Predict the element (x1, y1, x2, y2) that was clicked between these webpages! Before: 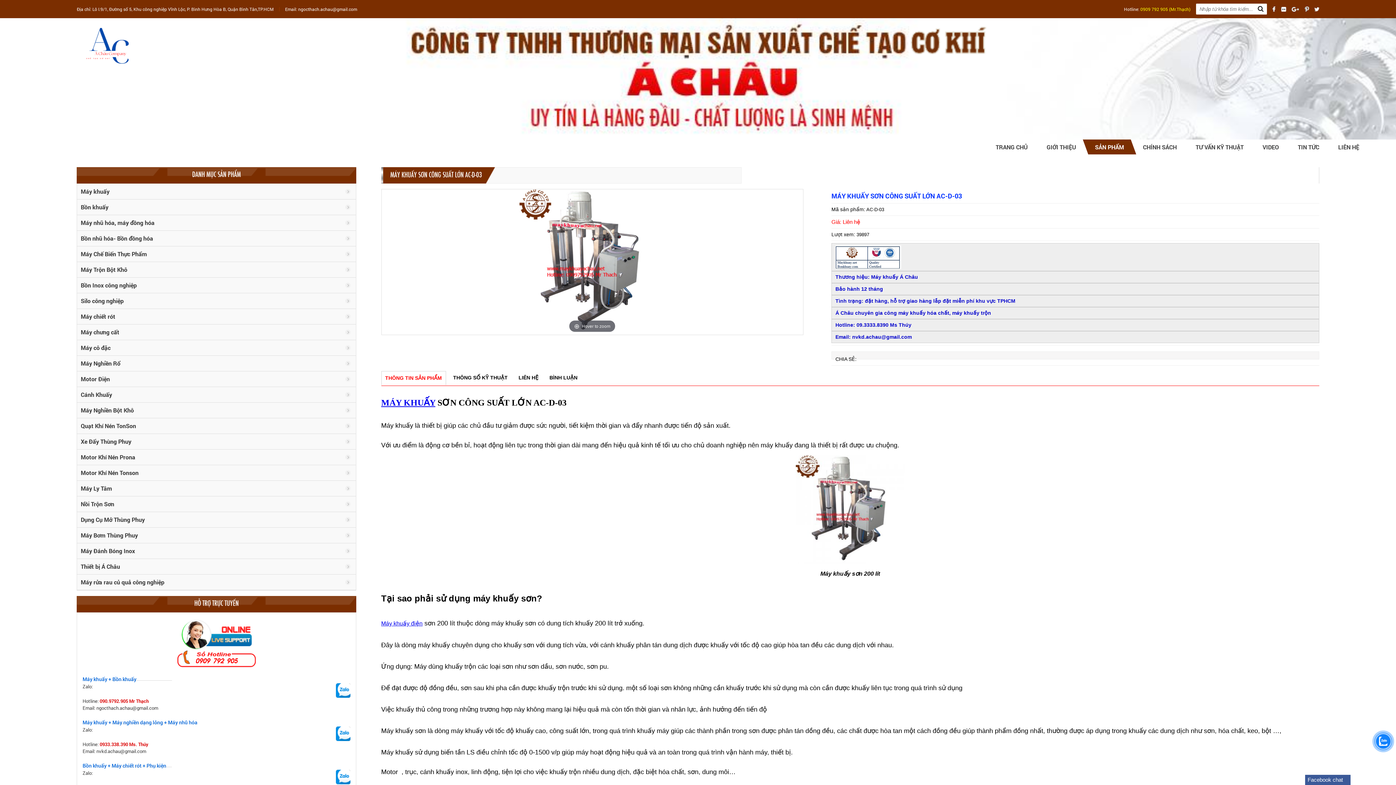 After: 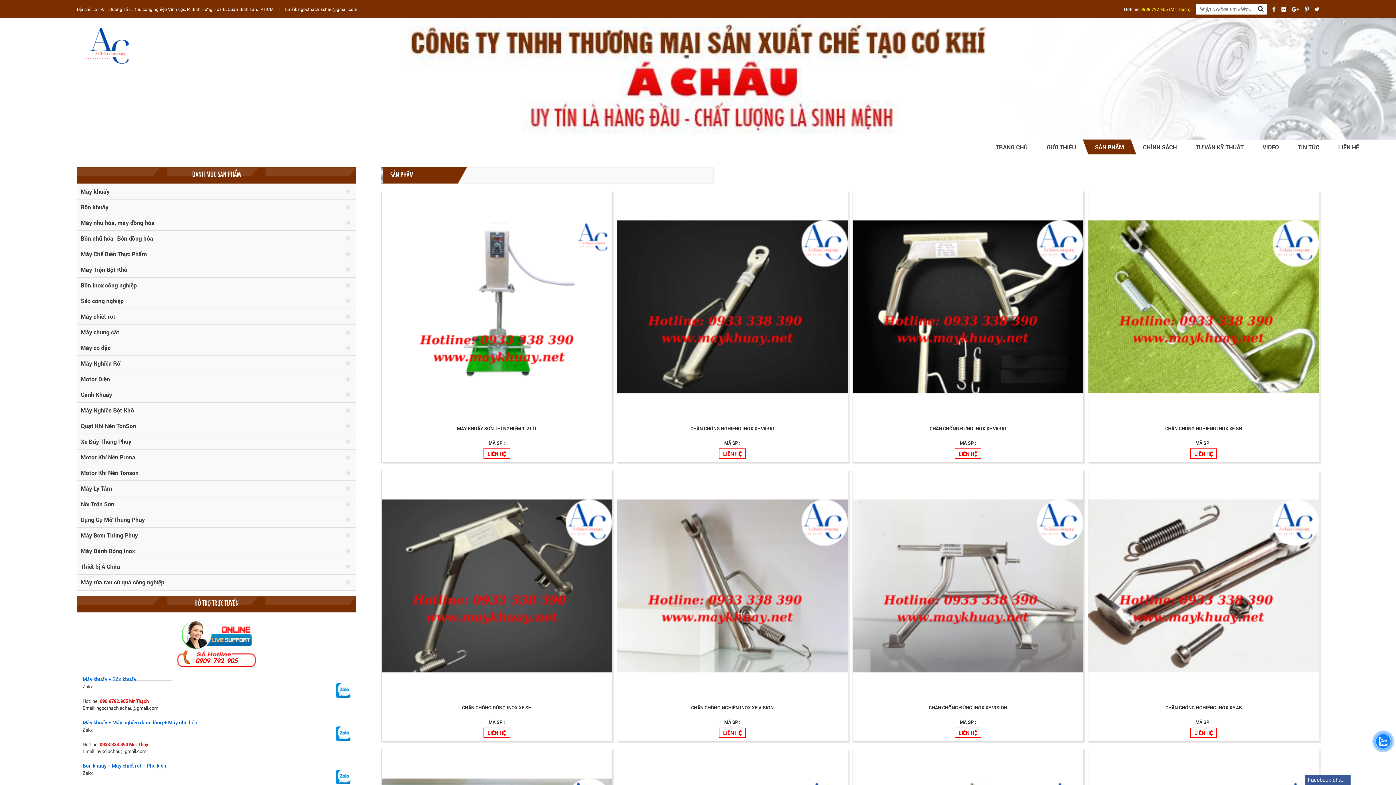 Action: bbox: (1085, 139, 1133, 154) label: SẢN PHẨM